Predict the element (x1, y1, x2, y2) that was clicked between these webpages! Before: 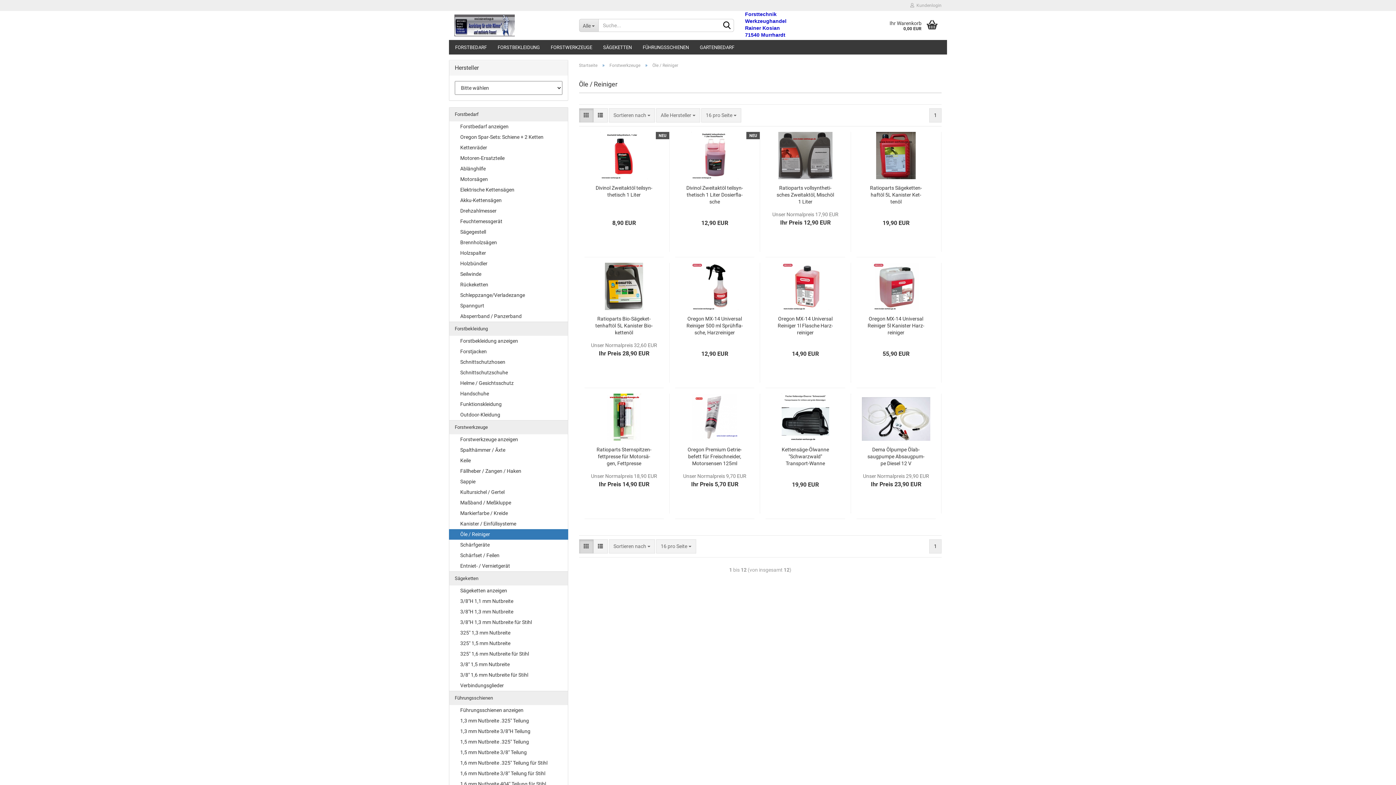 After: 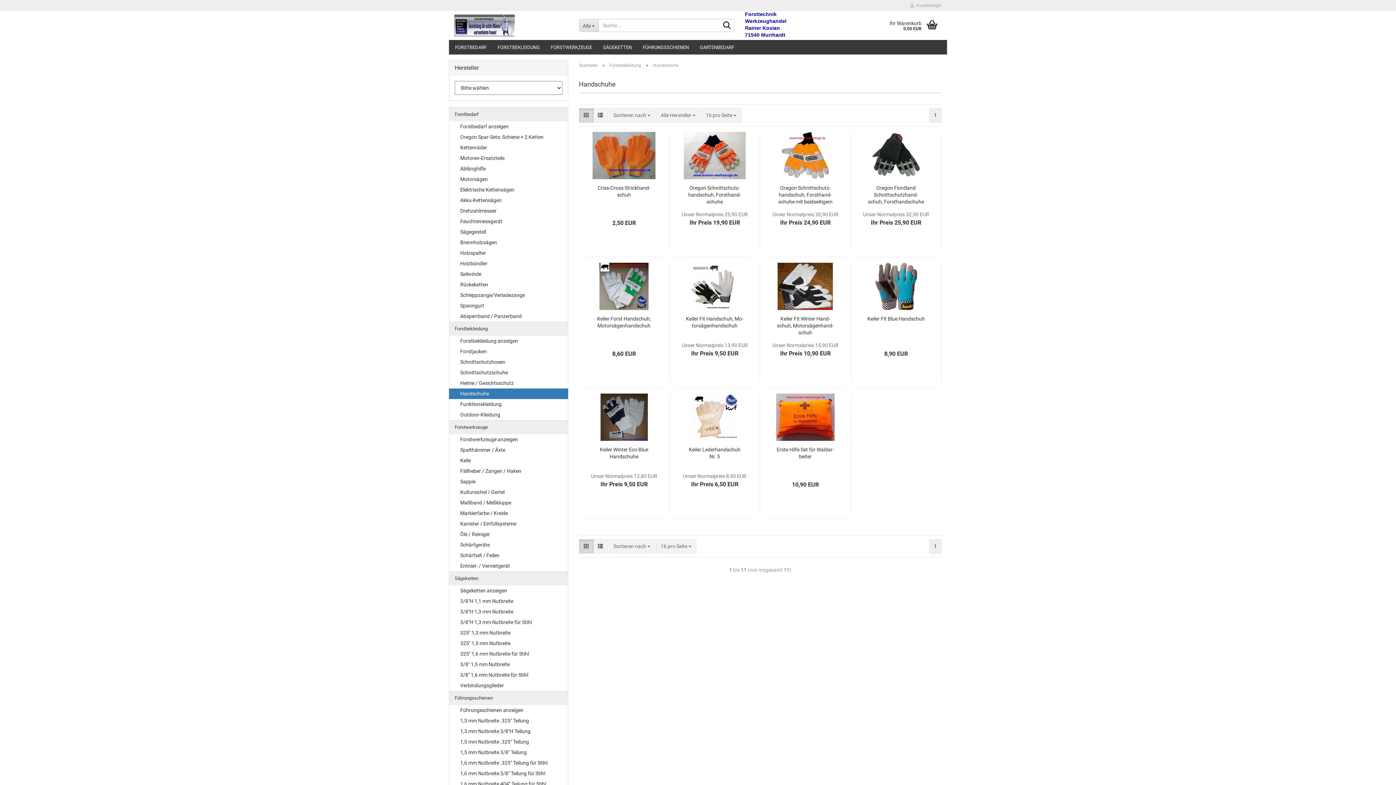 Action: bbox: (449, 388, 567, 399) label: Handschuhe